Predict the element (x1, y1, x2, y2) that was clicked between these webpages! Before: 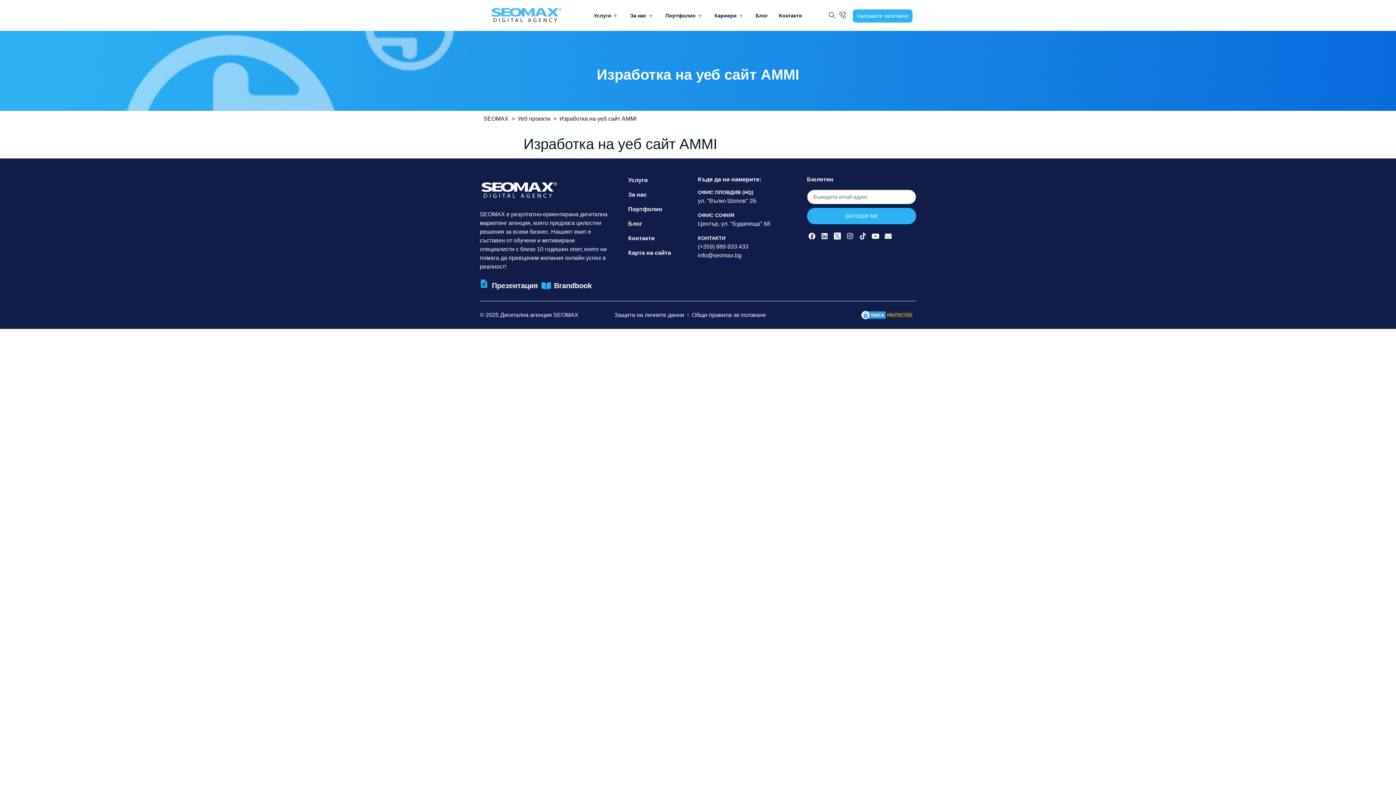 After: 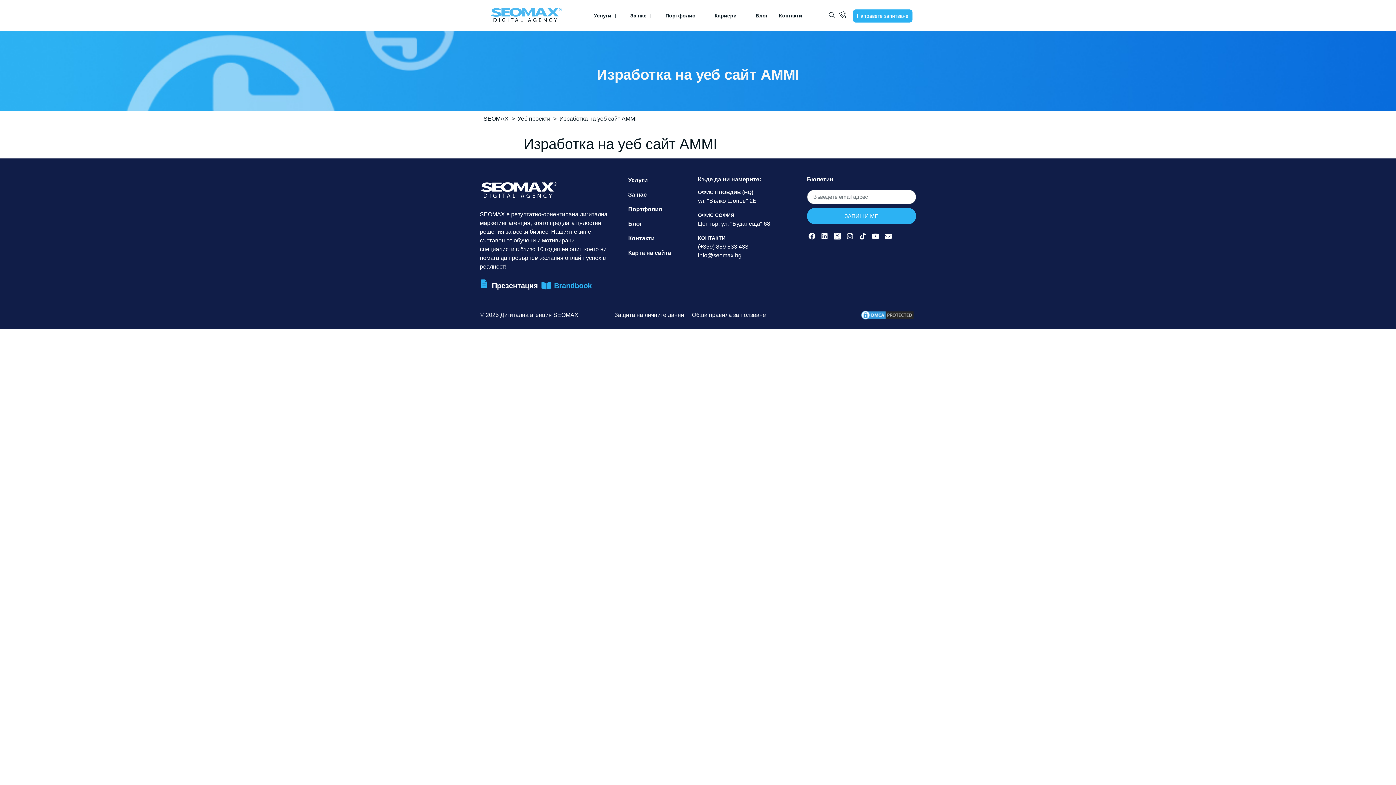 Action: label: Brandbook bbox: (554, 281, 592, 289)